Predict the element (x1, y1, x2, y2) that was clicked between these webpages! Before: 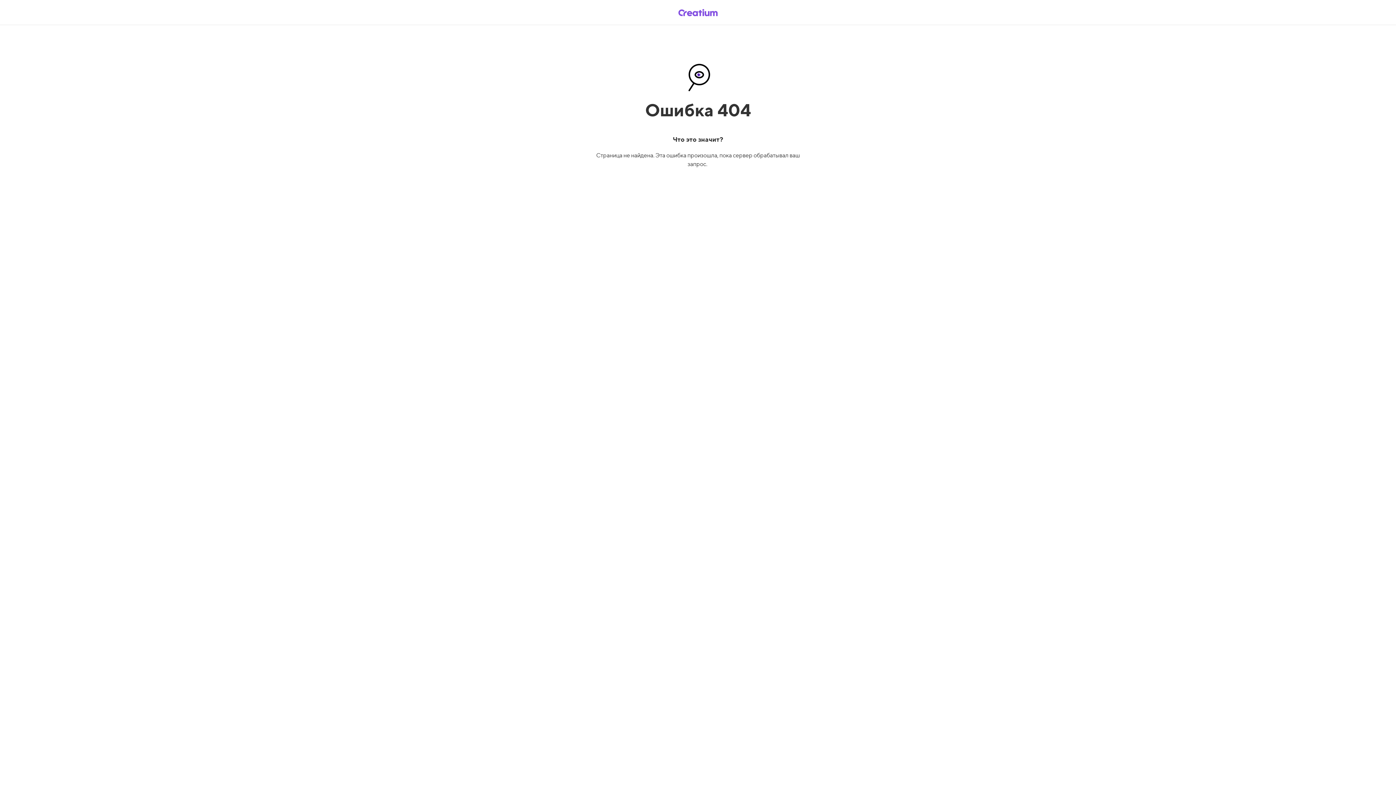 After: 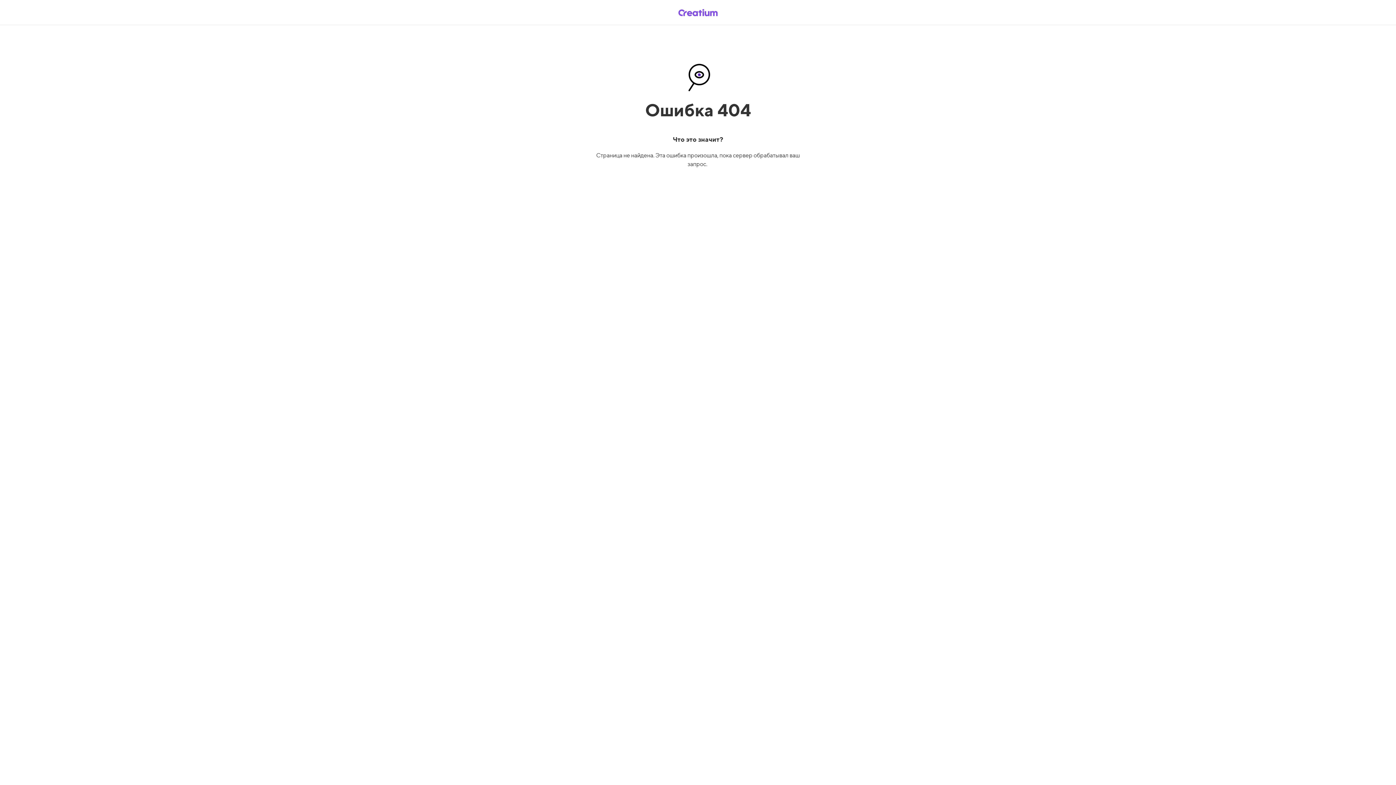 Action: bbox: (669, 5, 726, 19)